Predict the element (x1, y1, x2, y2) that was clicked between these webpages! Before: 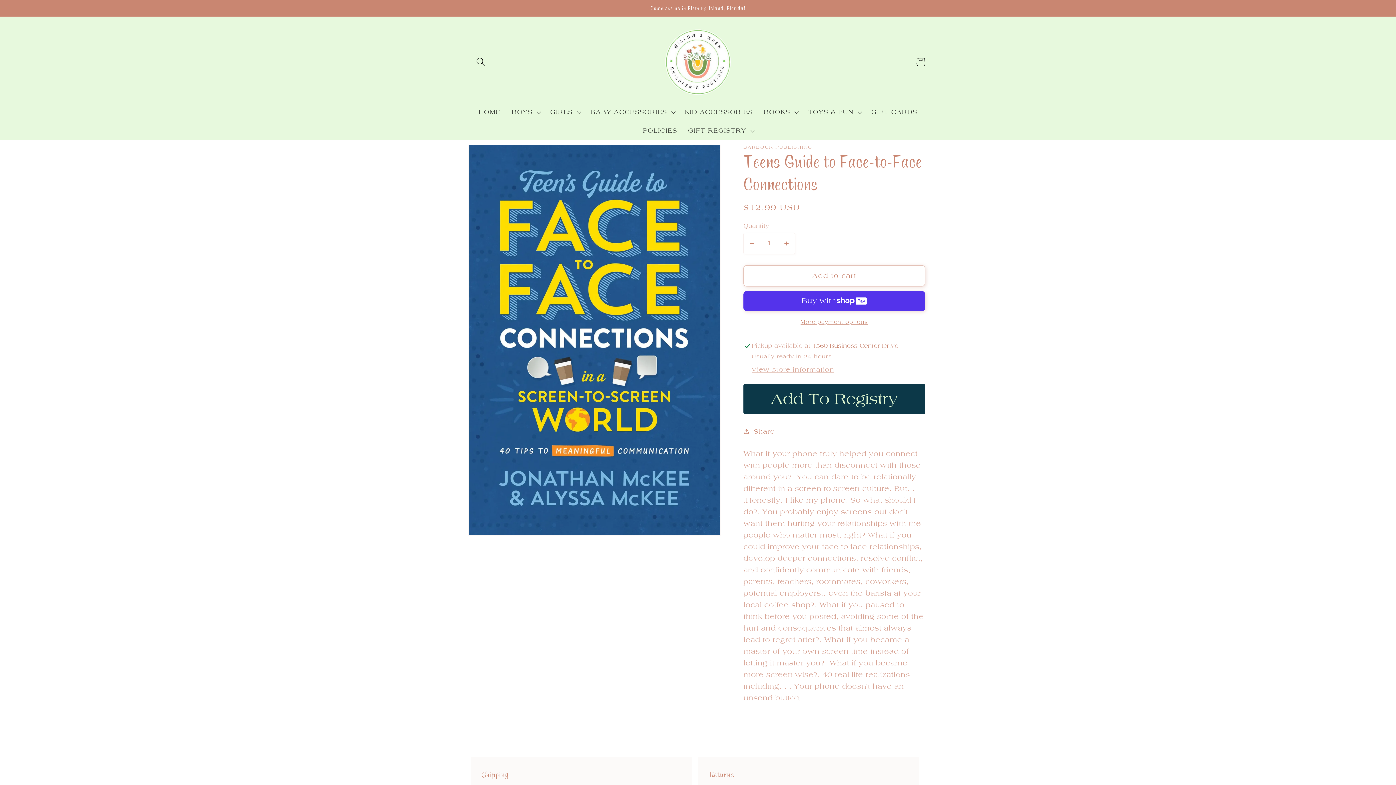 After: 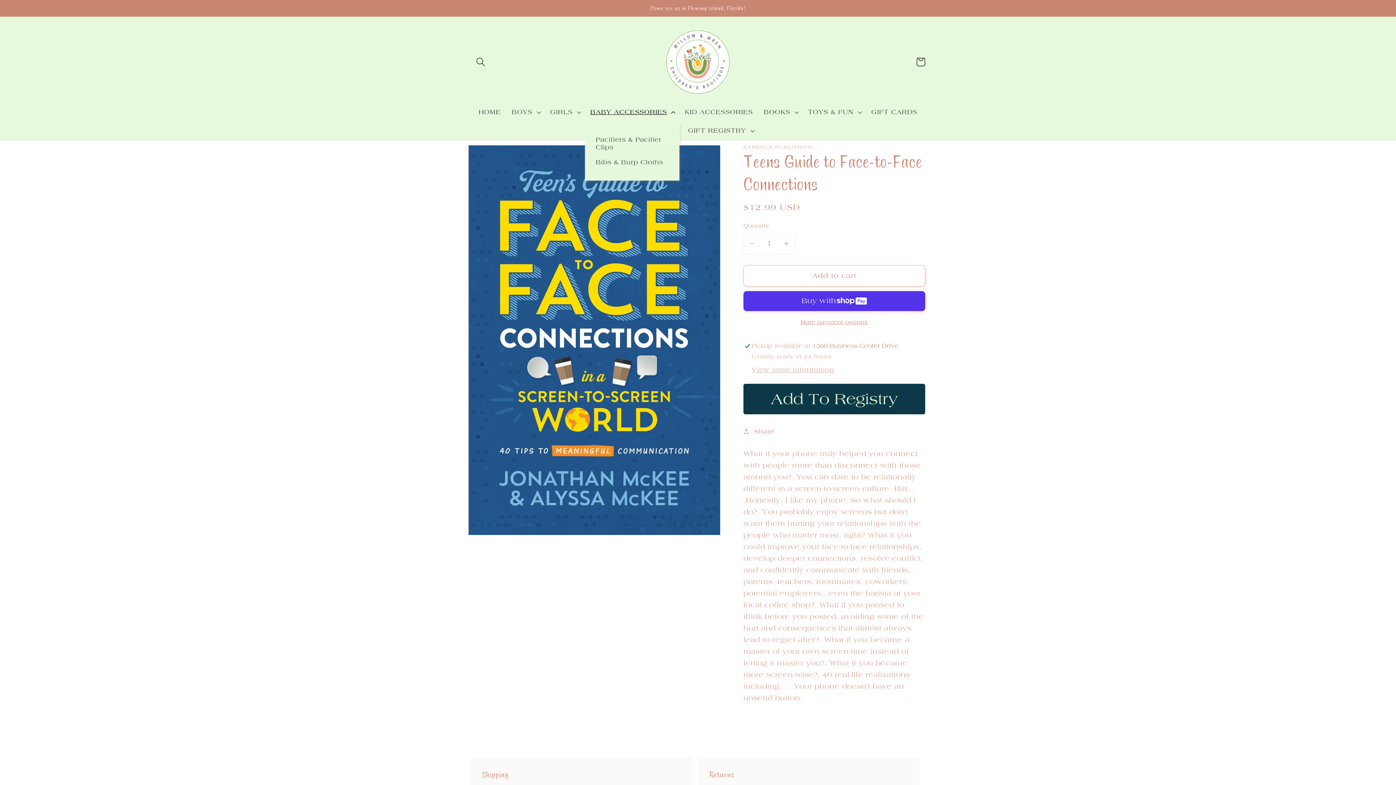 Action: bbox: (585, 102, 679, 121) label: BABY ACCESSORIES